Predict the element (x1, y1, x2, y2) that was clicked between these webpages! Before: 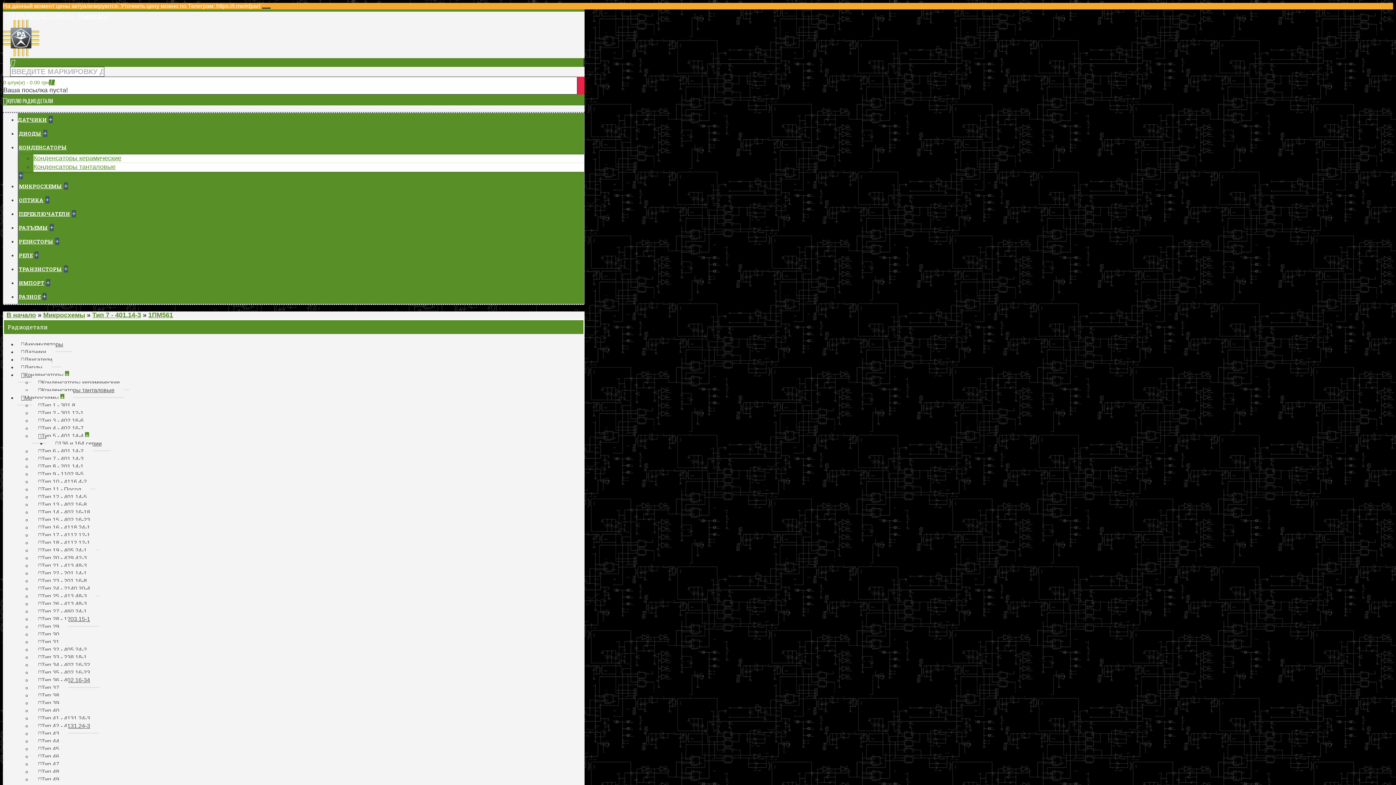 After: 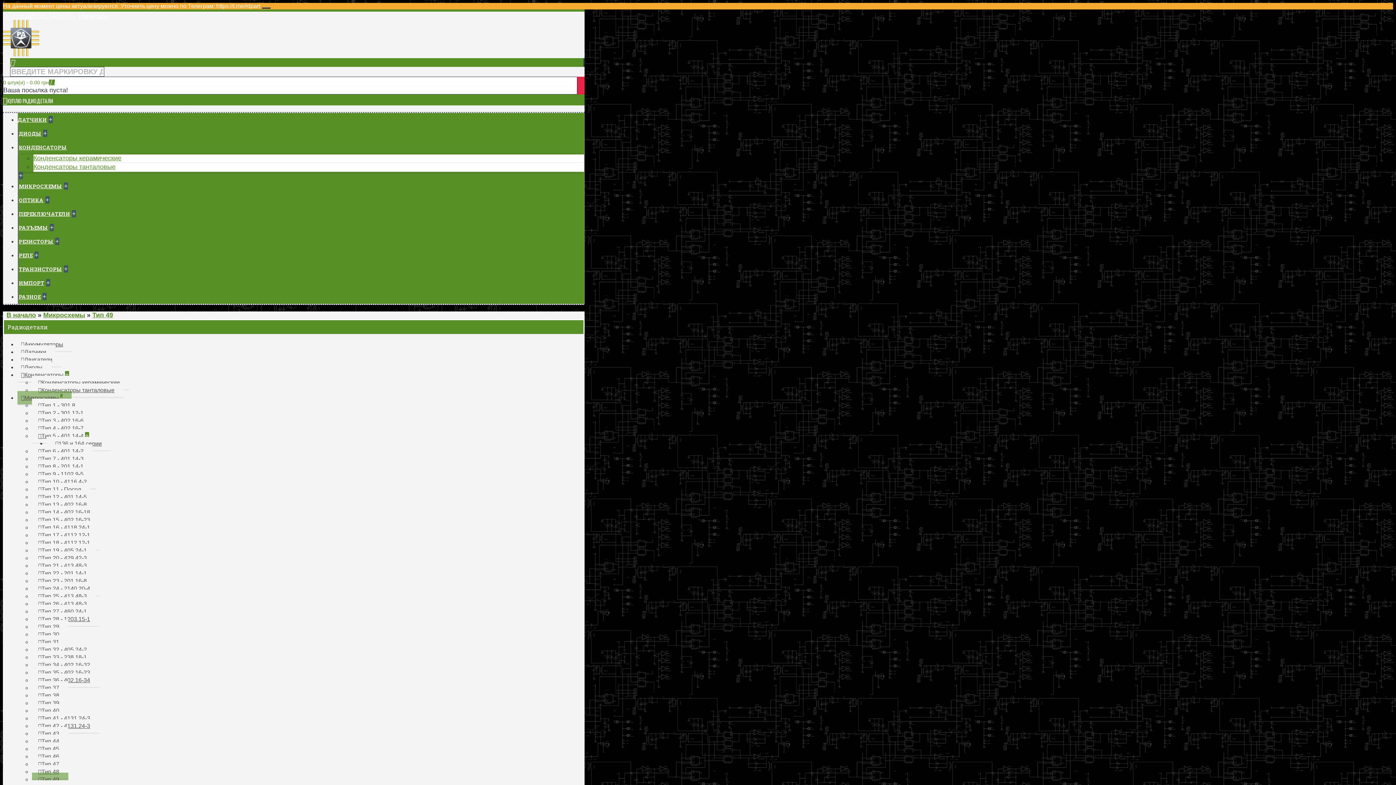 Action: label: Тип 49 bbox: (32, 773, 68, 787)